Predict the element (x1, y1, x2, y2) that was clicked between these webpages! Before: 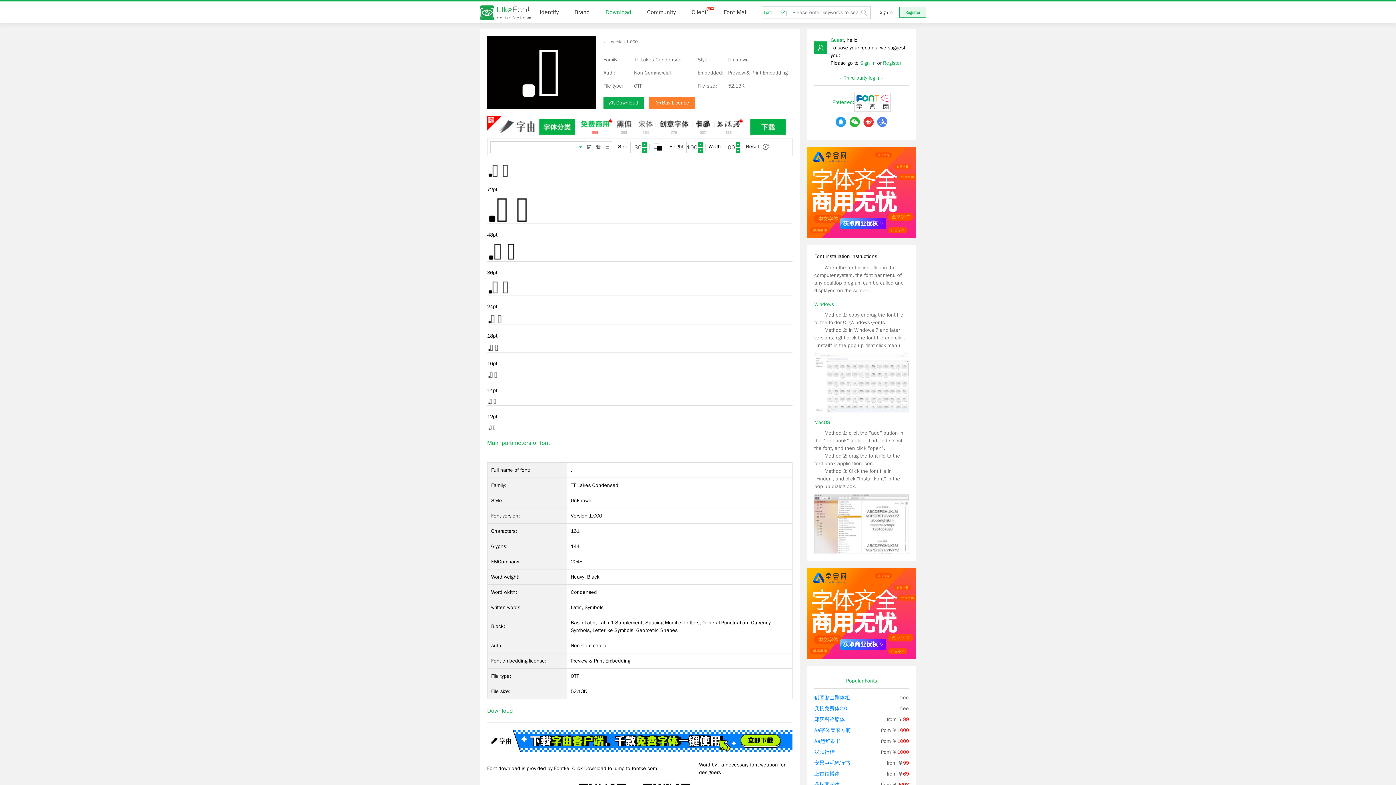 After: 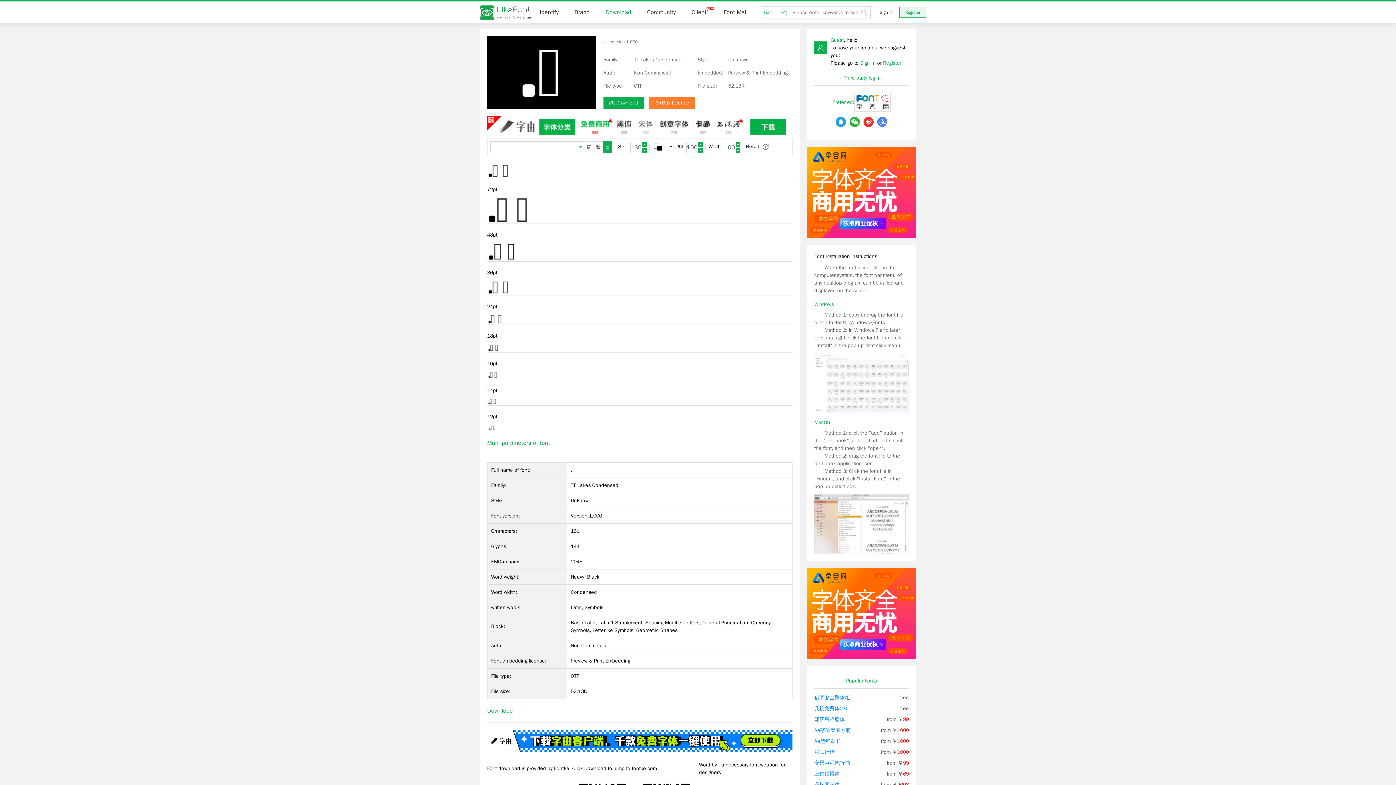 Action: label: 日 bbox: (602, 141, 612, 153)